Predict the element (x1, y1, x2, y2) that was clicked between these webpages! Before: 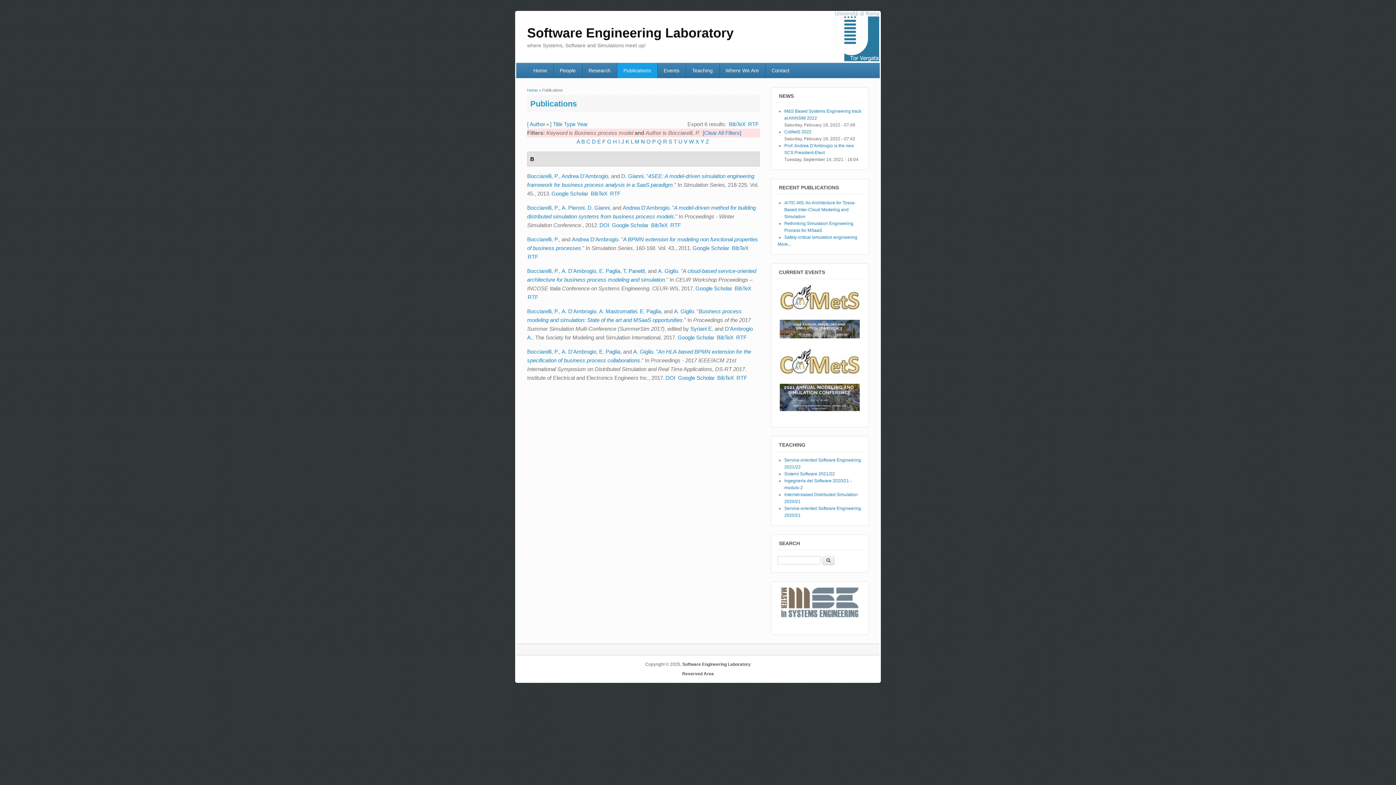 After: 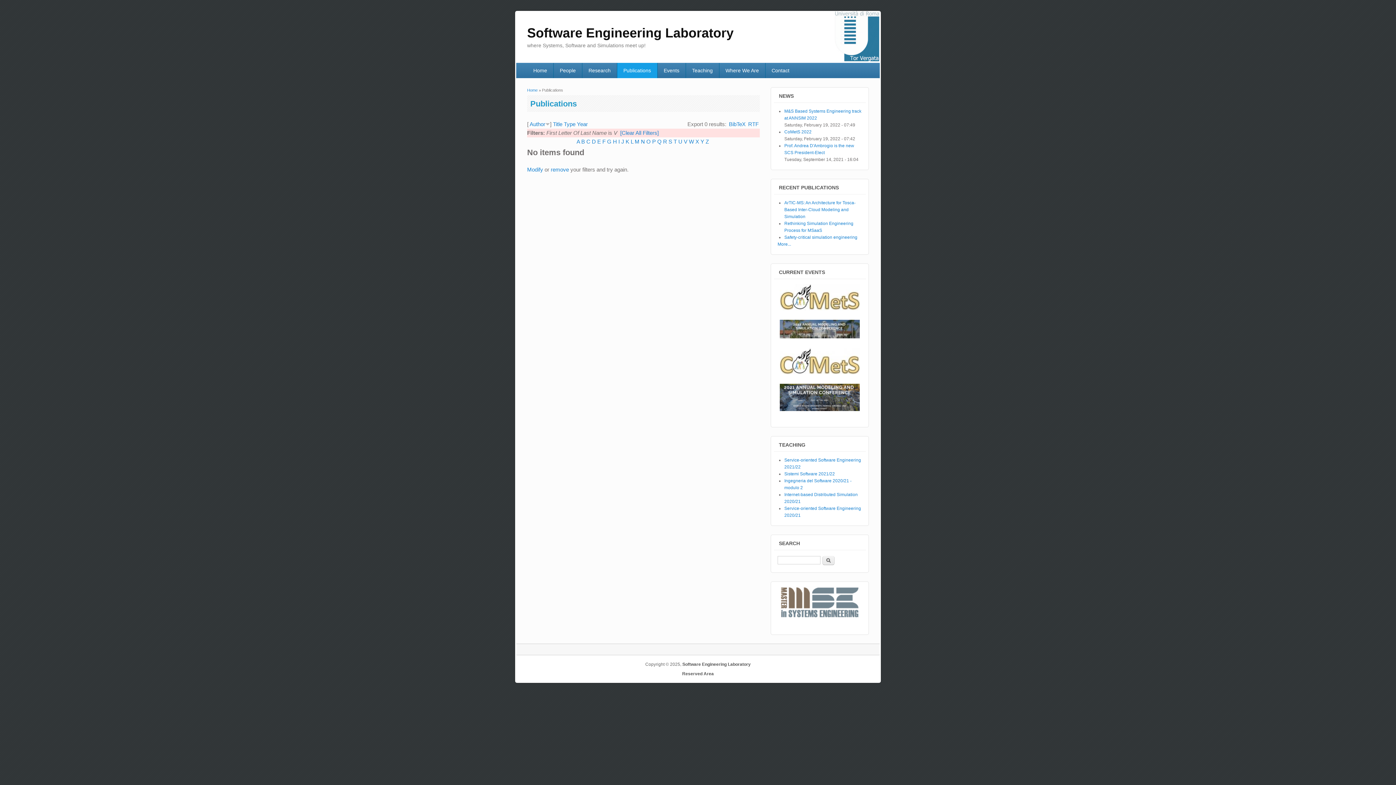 Action: bbox: (684, 138, 687, 144) label: V